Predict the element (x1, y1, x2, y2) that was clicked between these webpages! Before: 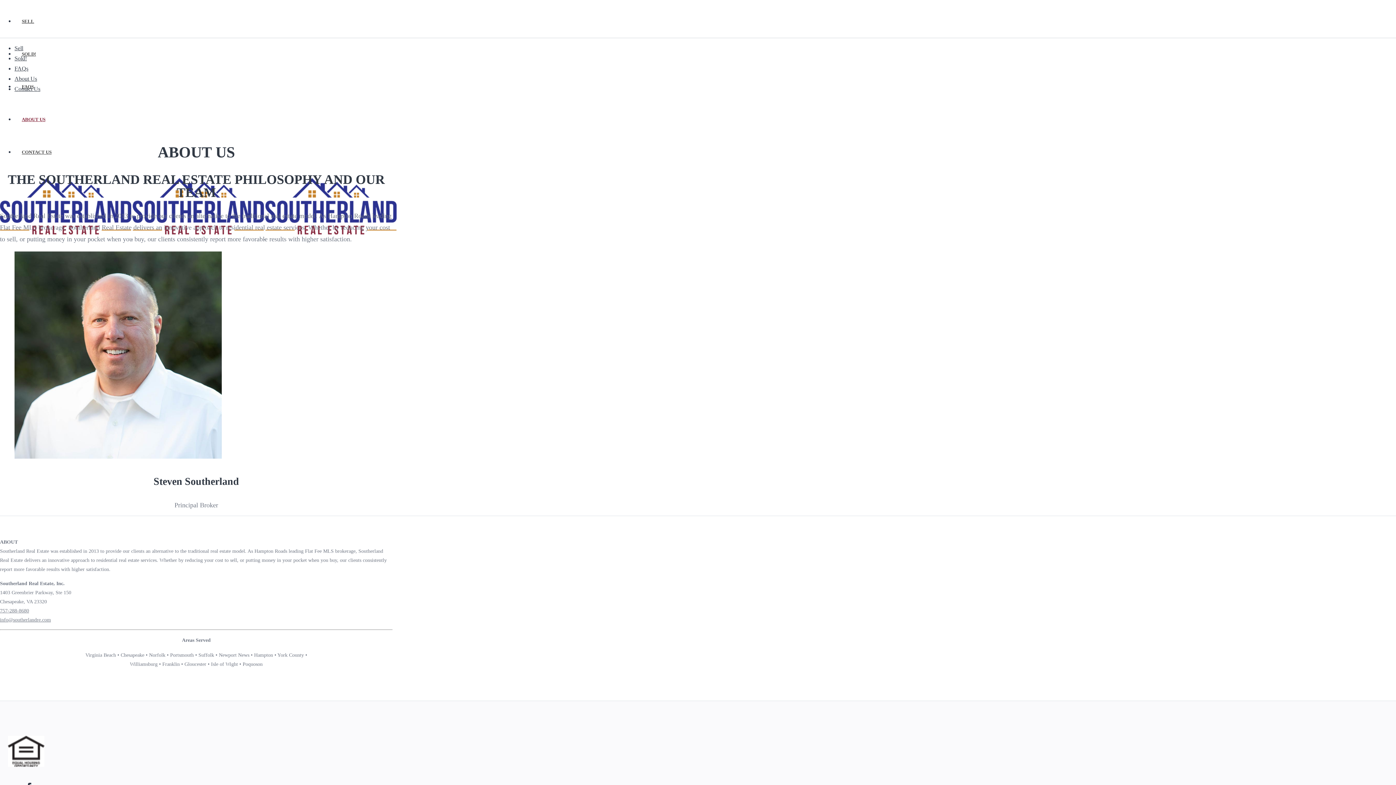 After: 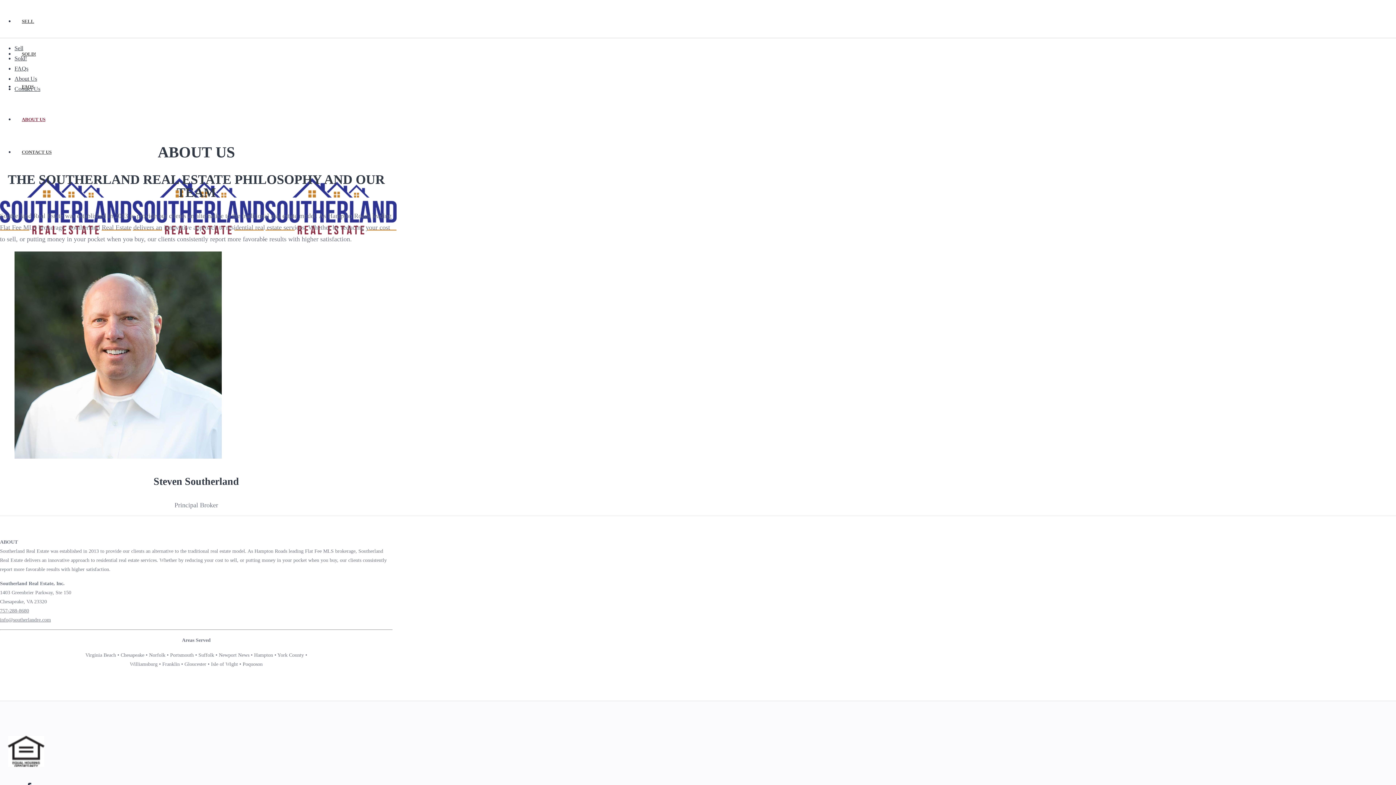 Action: label: About Us bbox: (14, 75, 37, 81)